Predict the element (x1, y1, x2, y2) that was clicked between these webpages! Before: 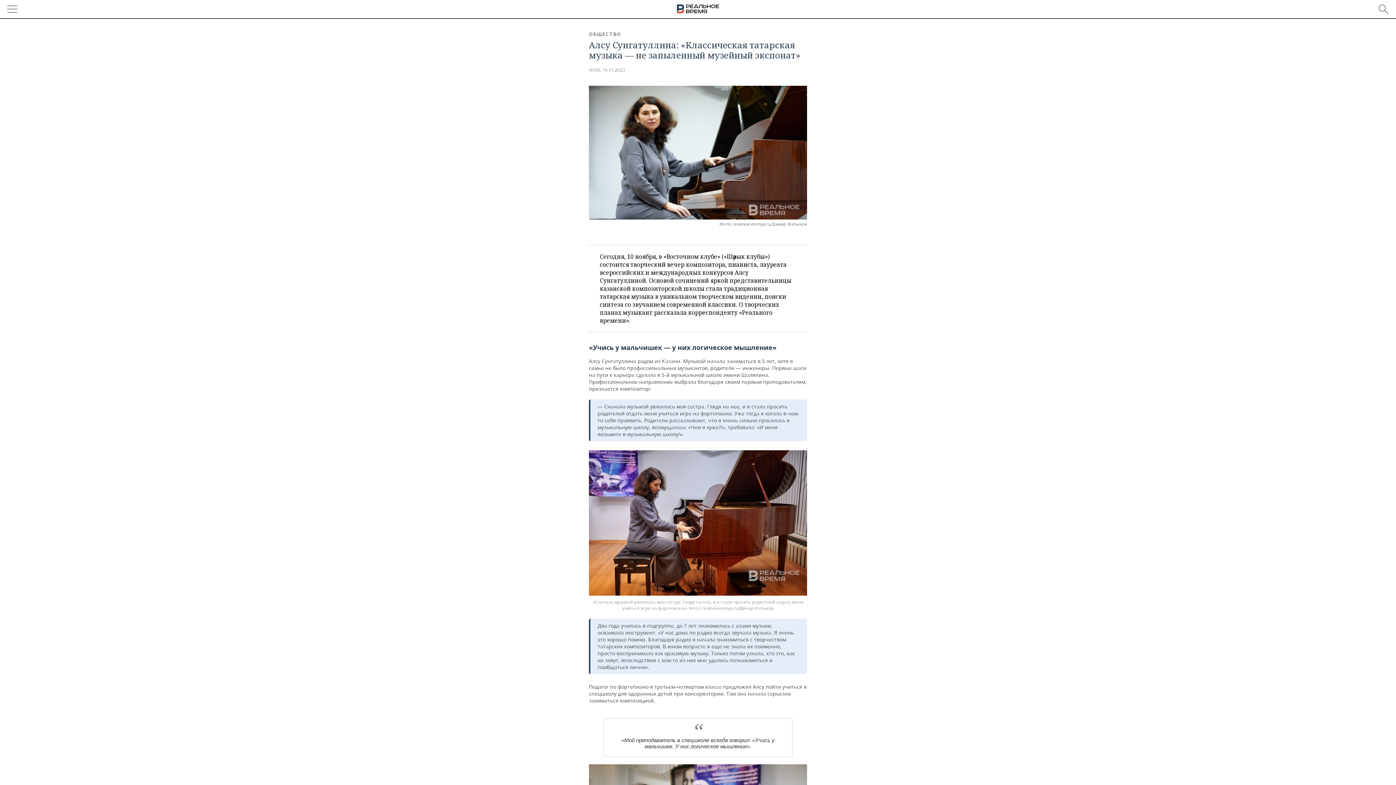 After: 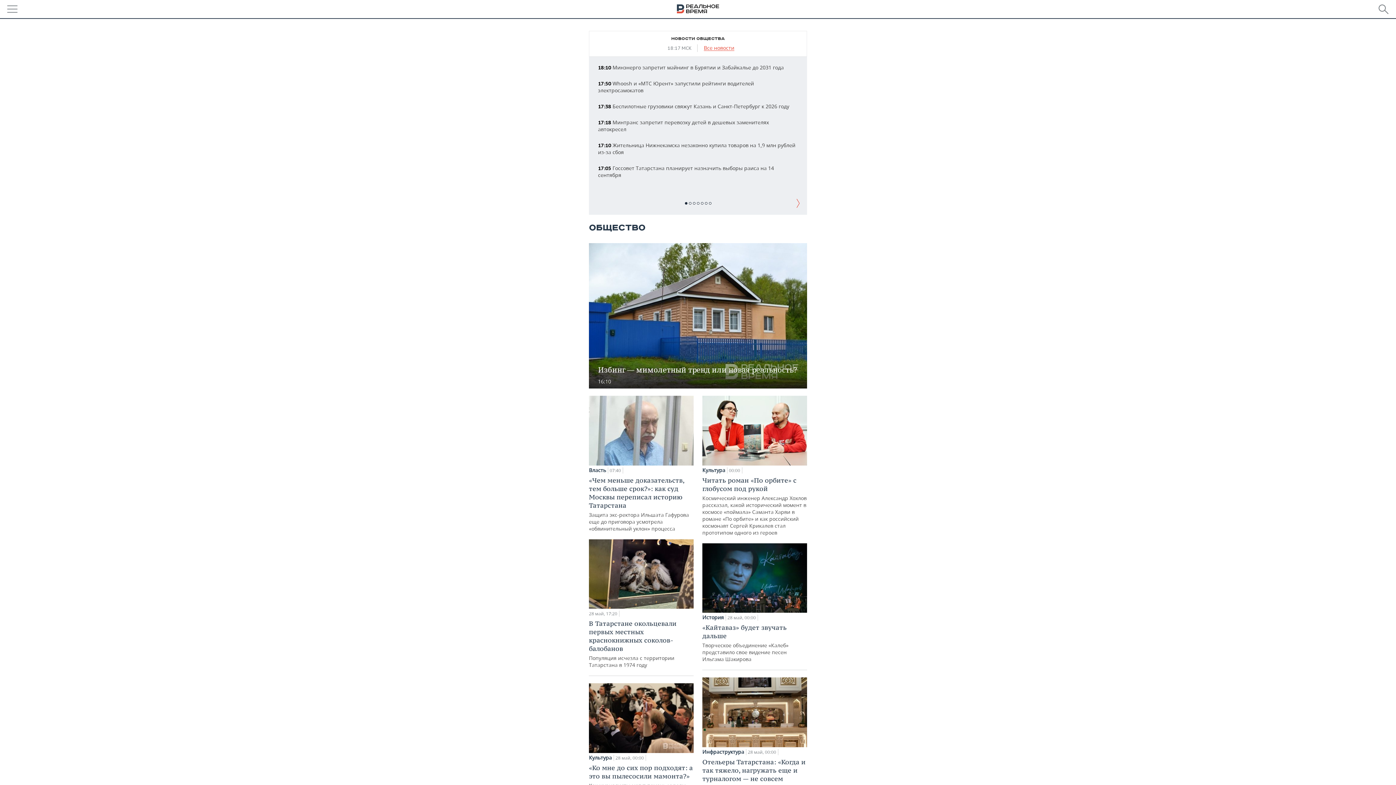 Action: bbox: (589, 30, 621, 37) label: ОБЩЕСТВО